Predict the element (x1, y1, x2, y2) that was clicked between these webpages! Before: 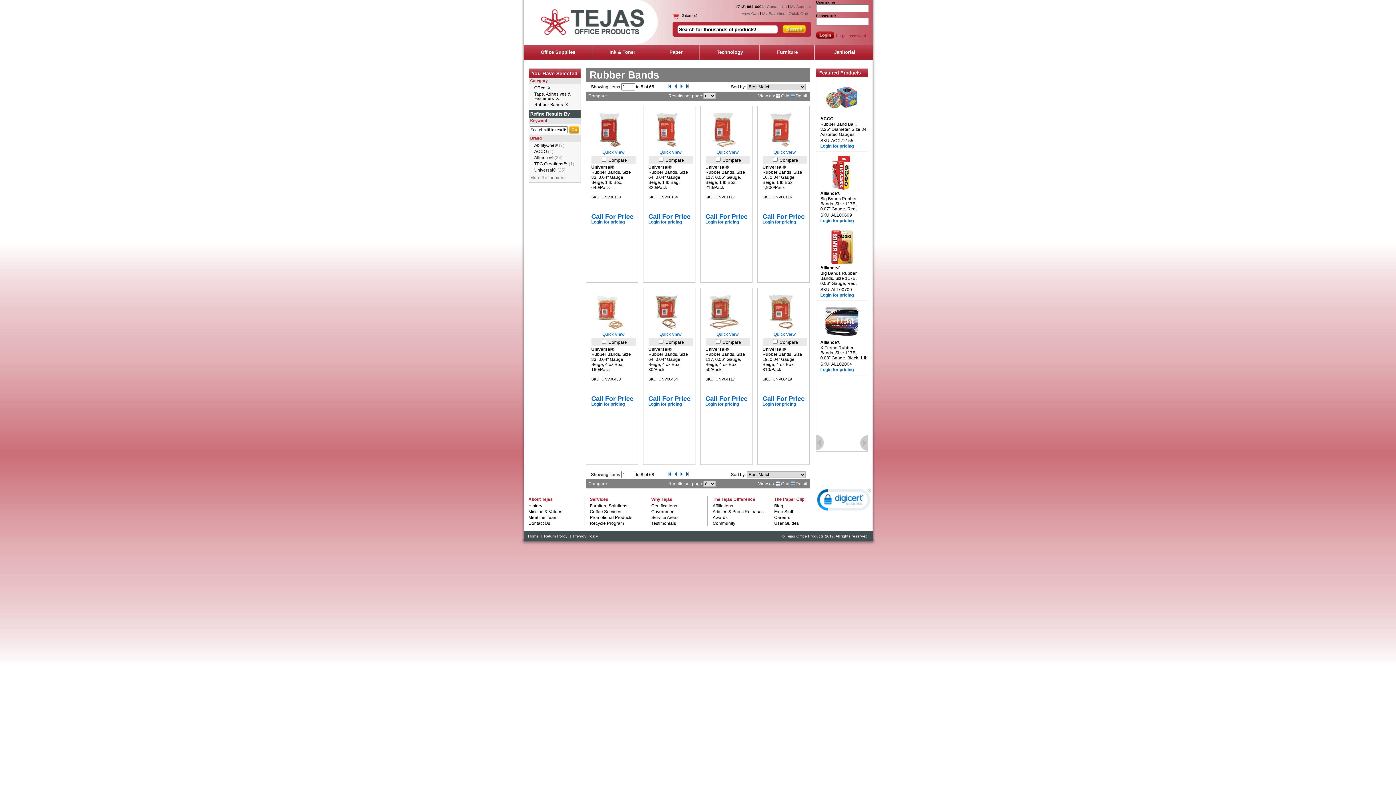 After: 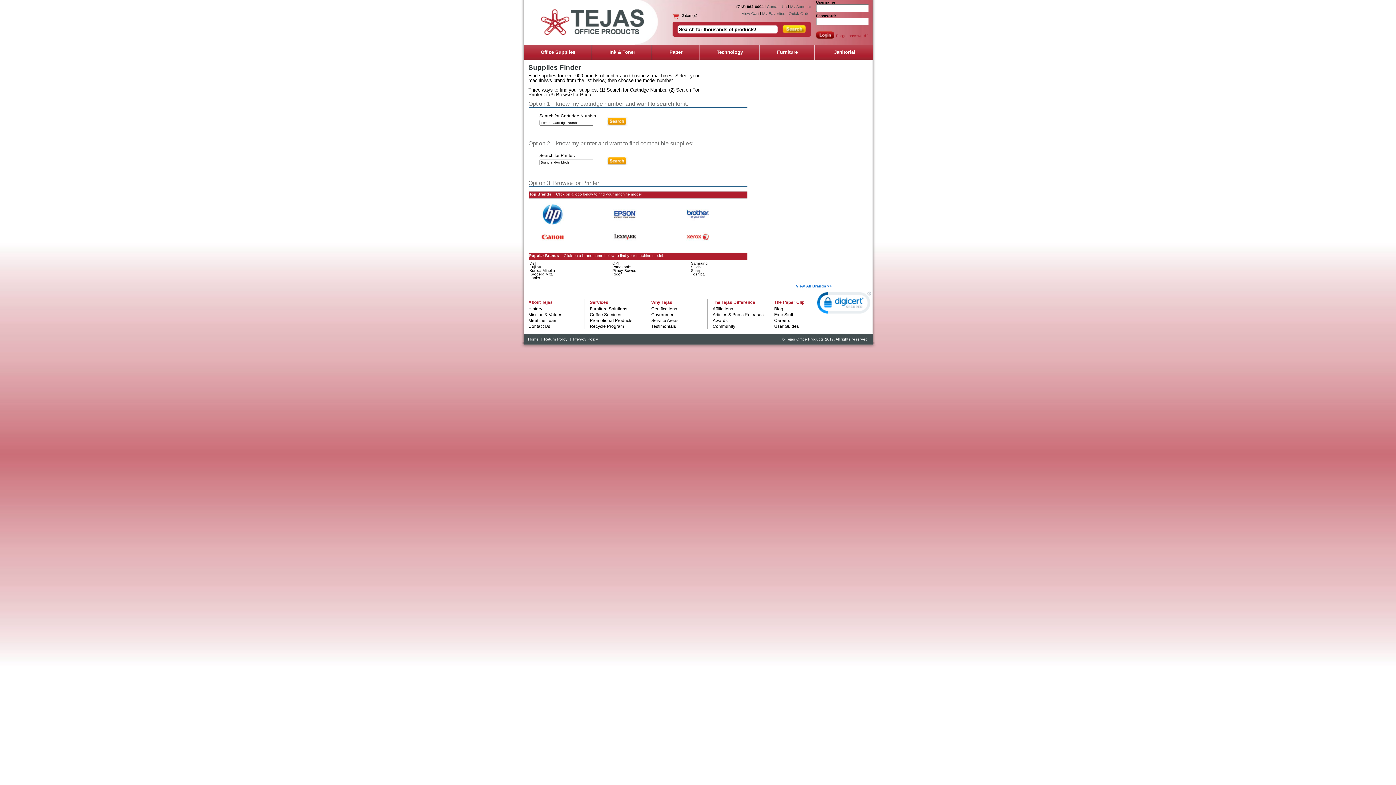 Action: label: Ink & Toner bbox: (592, 45, 651, 59)